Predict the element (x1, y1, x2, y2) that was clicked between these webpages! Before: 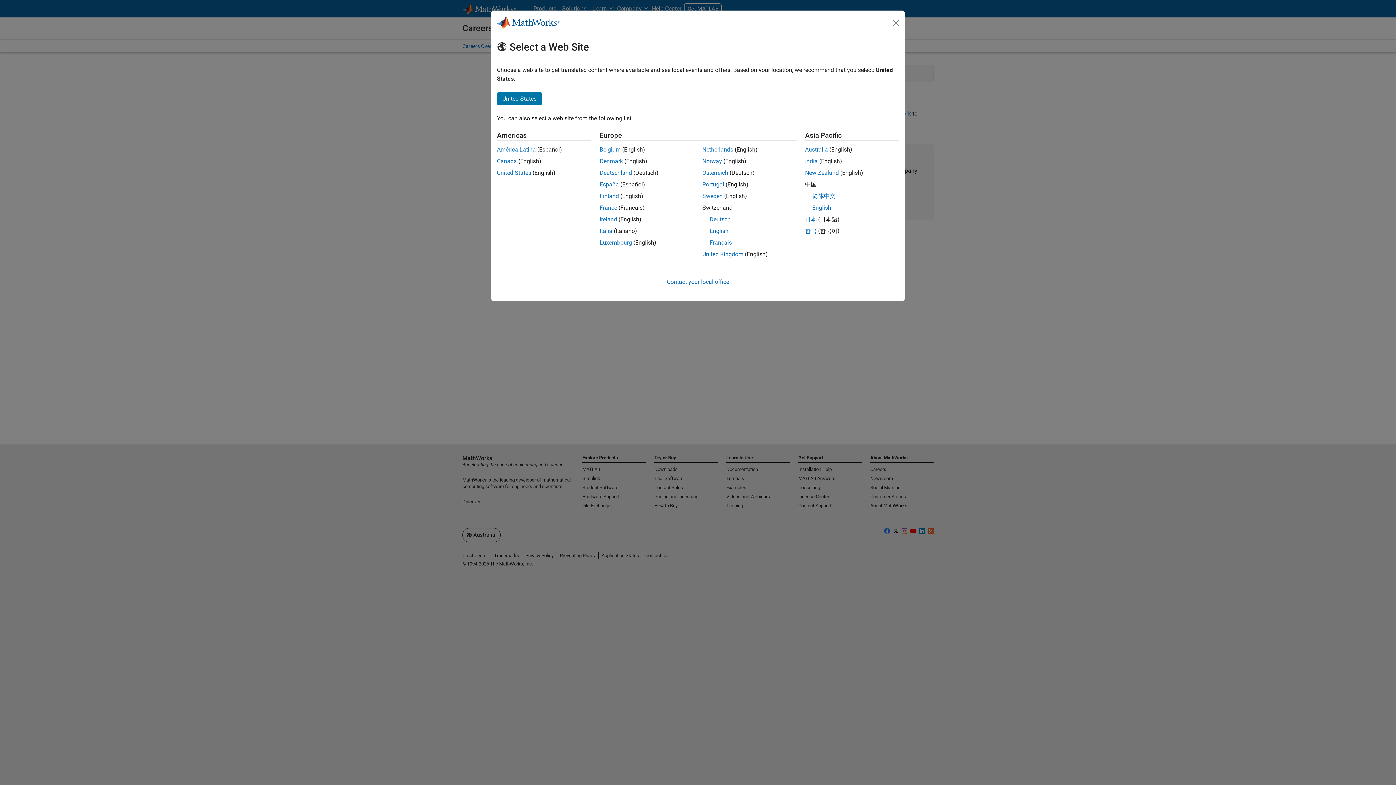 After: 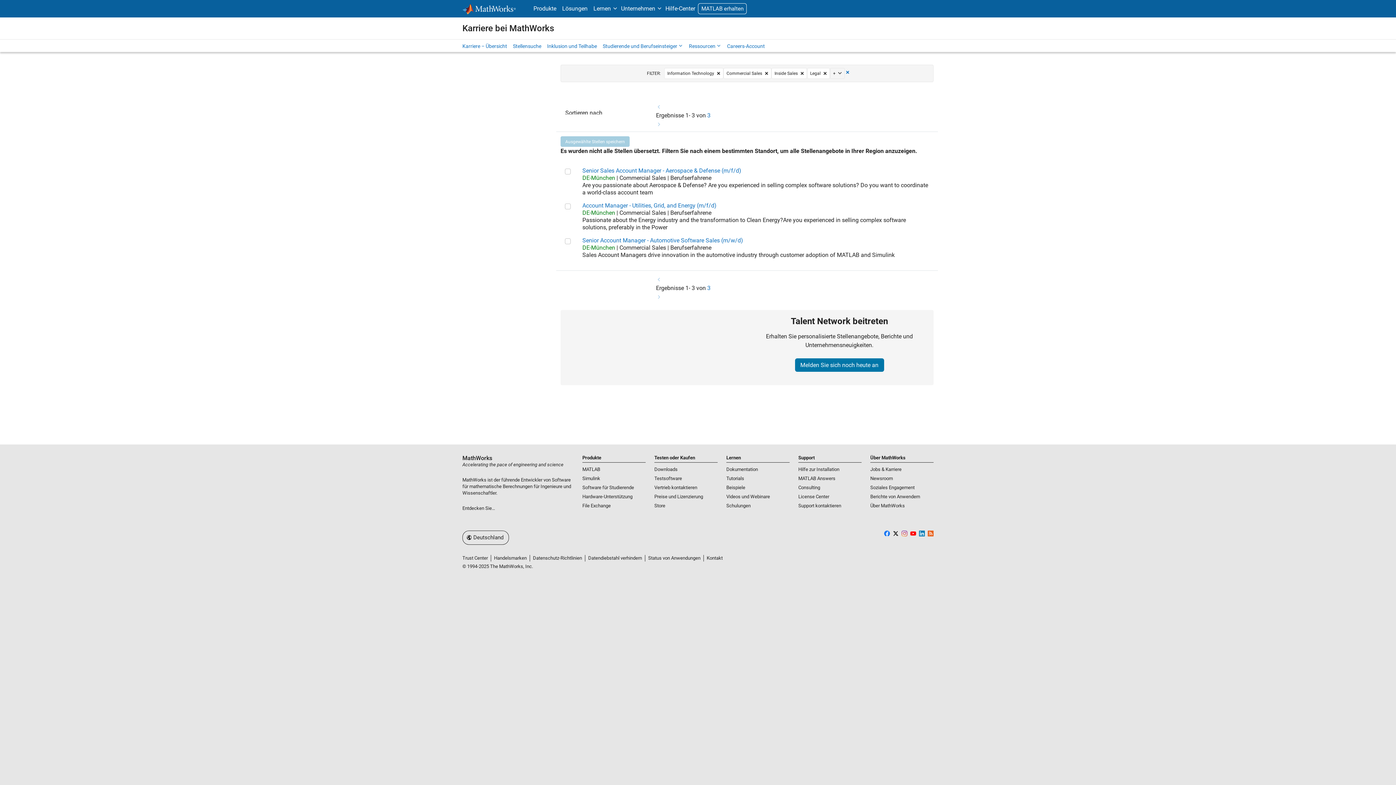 Action: bbox: (702, 169, 728, 176) label: Österreich